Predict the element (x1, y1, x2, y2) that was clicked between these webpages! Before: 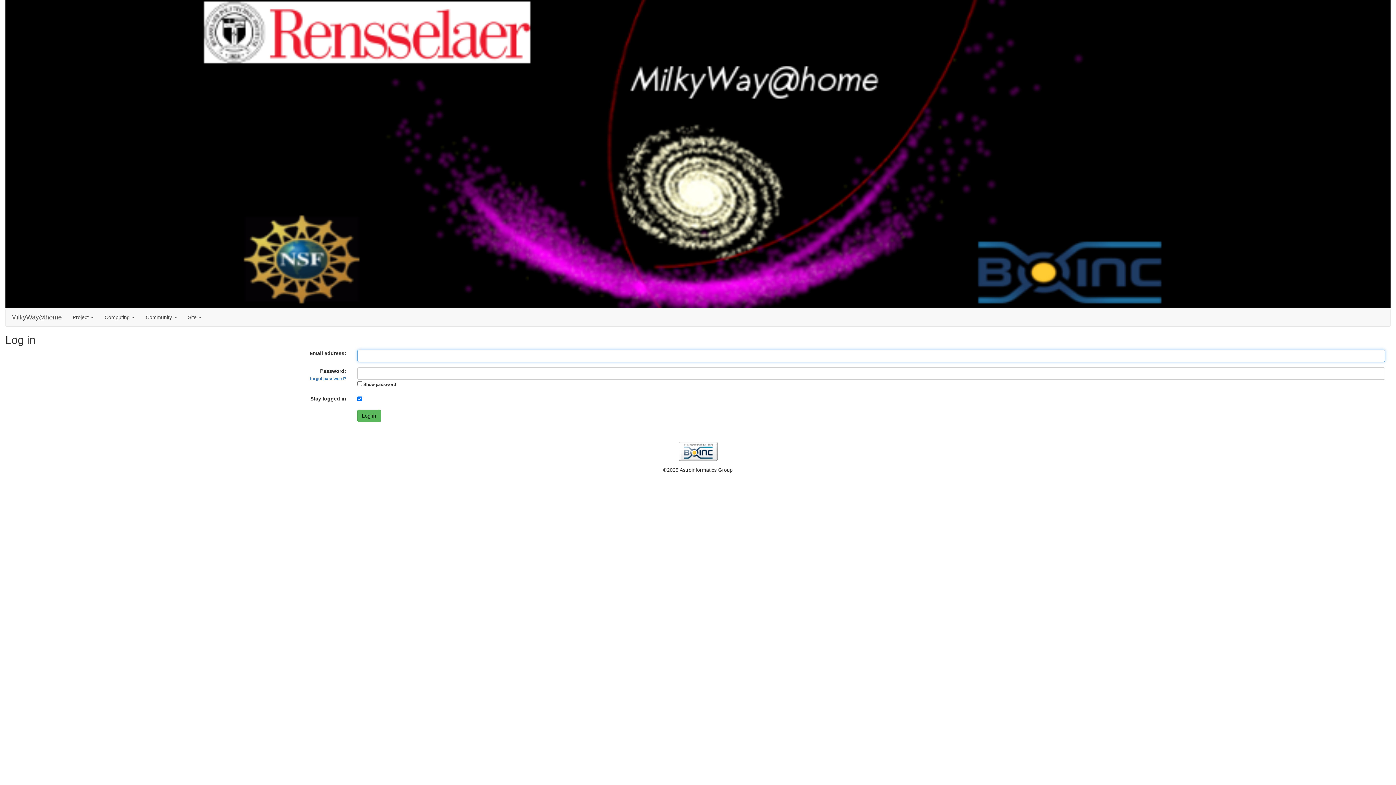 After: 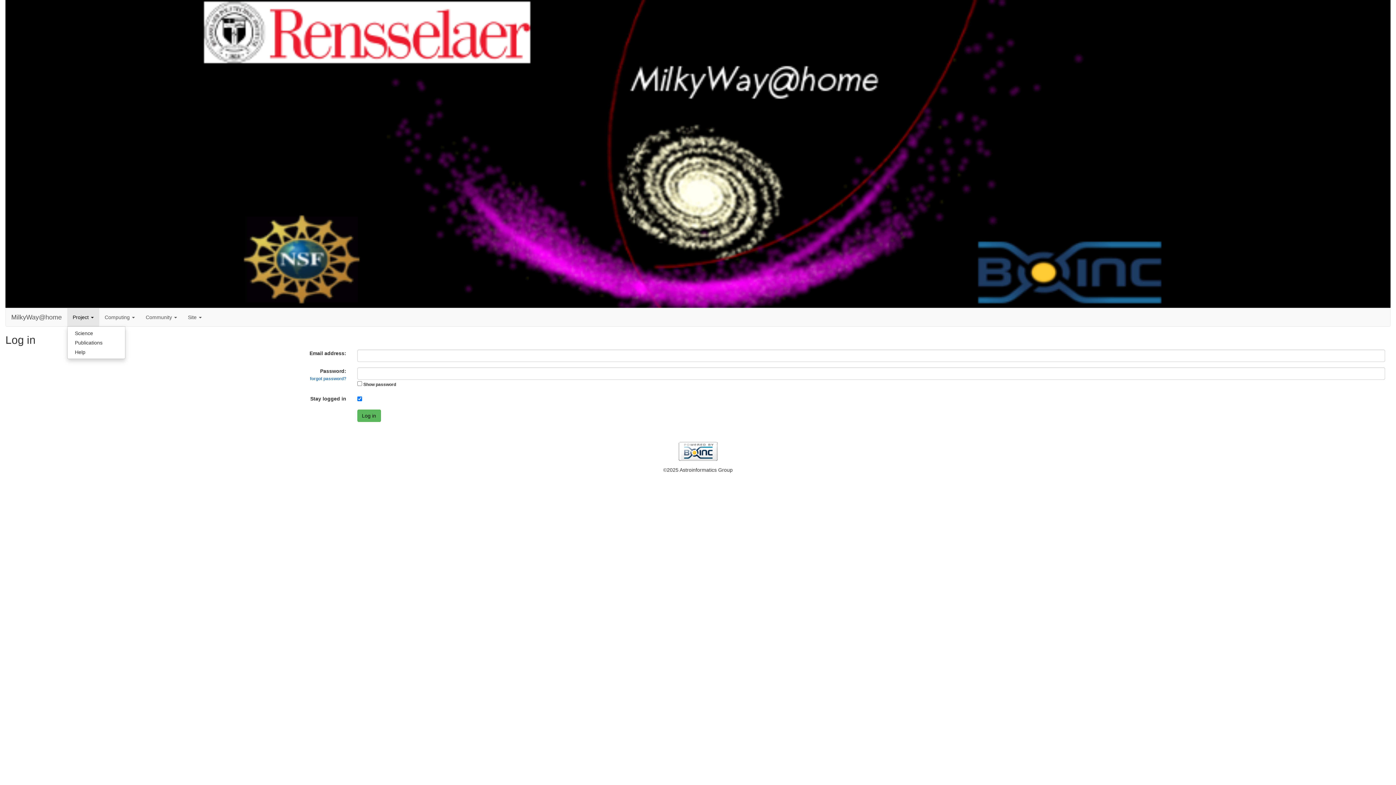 Action: bbox: (67, 308, 99, 326) label: Project 